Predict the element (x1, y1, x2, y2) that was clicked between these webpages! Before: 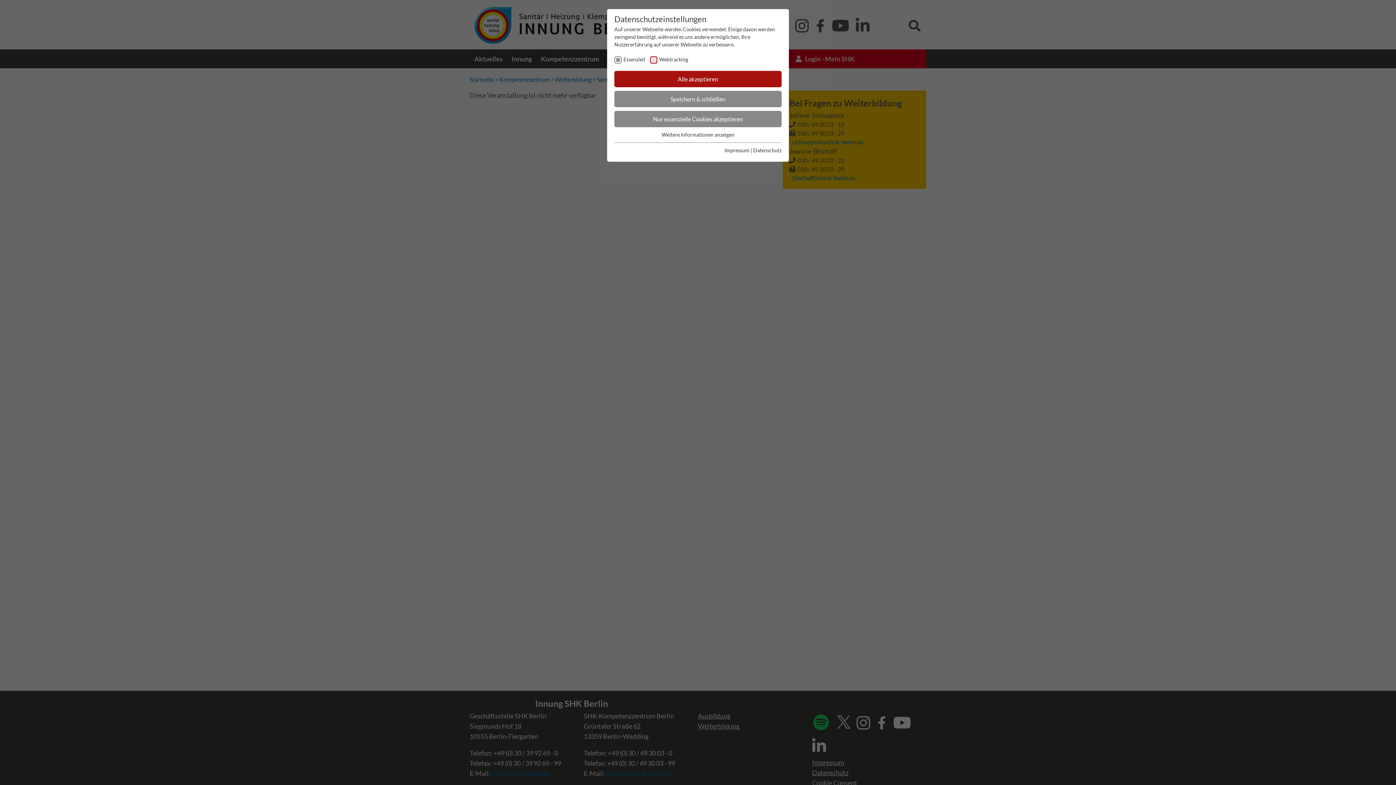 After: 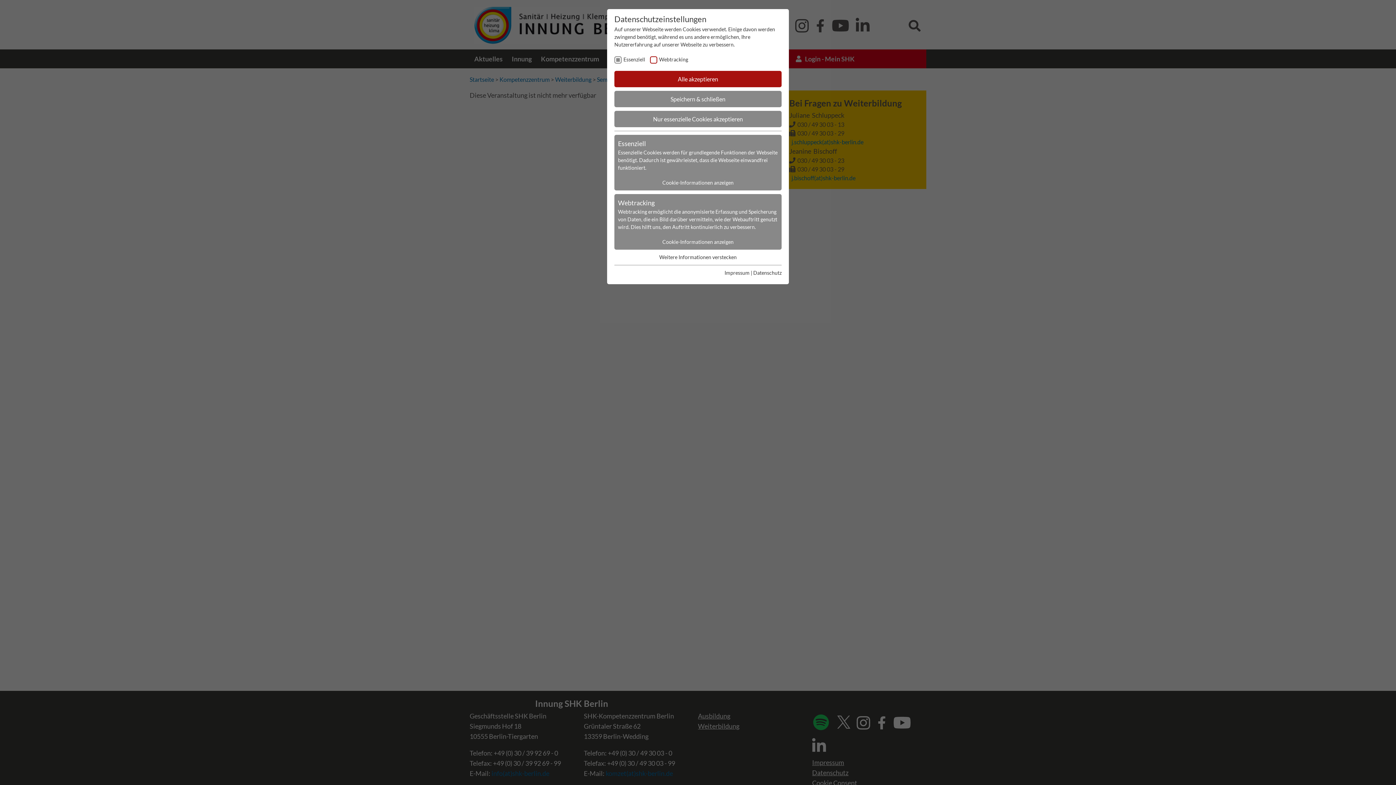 Action: bbox: (661, 131, 734, 137) label: Weitere Informationen anzeigen